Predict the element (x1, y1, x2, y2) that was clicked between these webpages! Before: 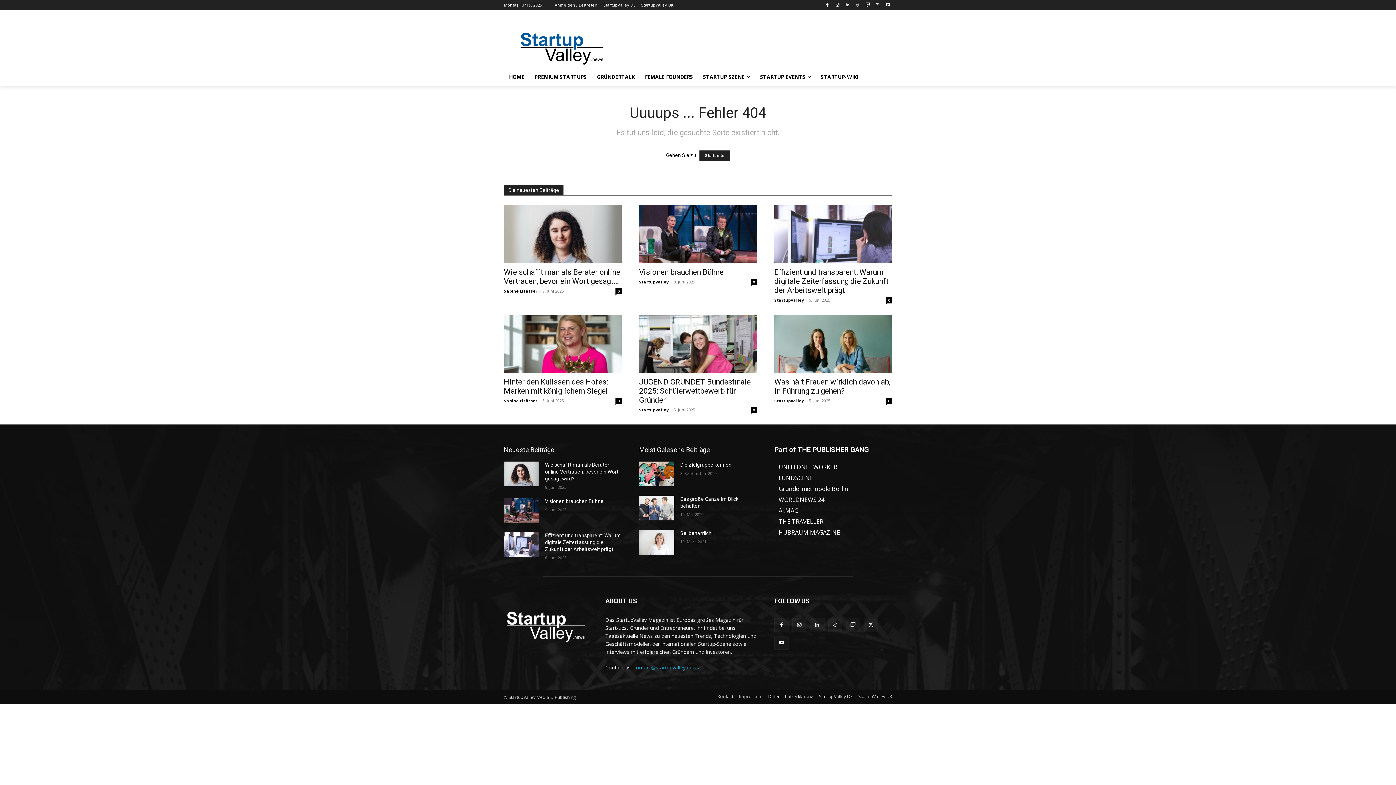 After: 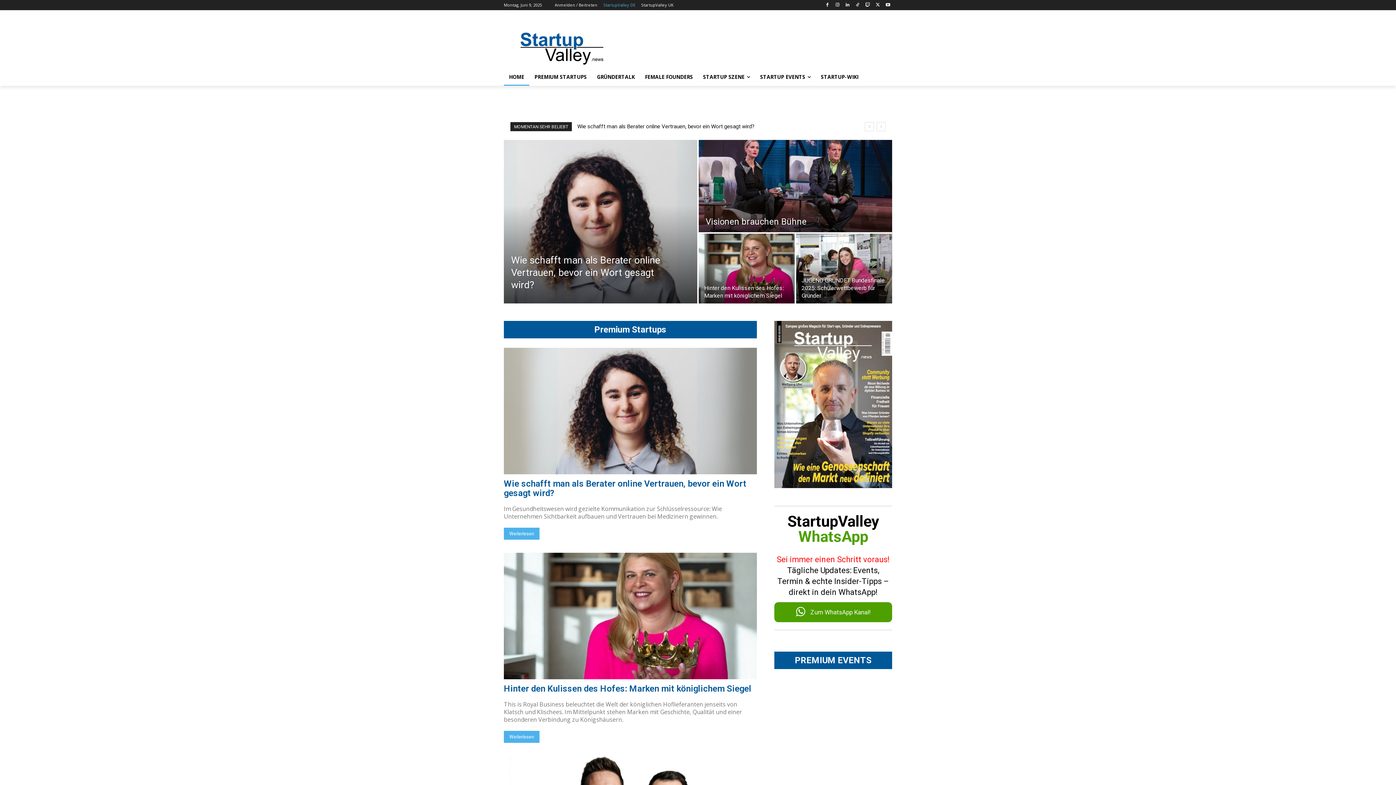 Action: label: StartupValley DE bbox: (819, 693, 852, 700)